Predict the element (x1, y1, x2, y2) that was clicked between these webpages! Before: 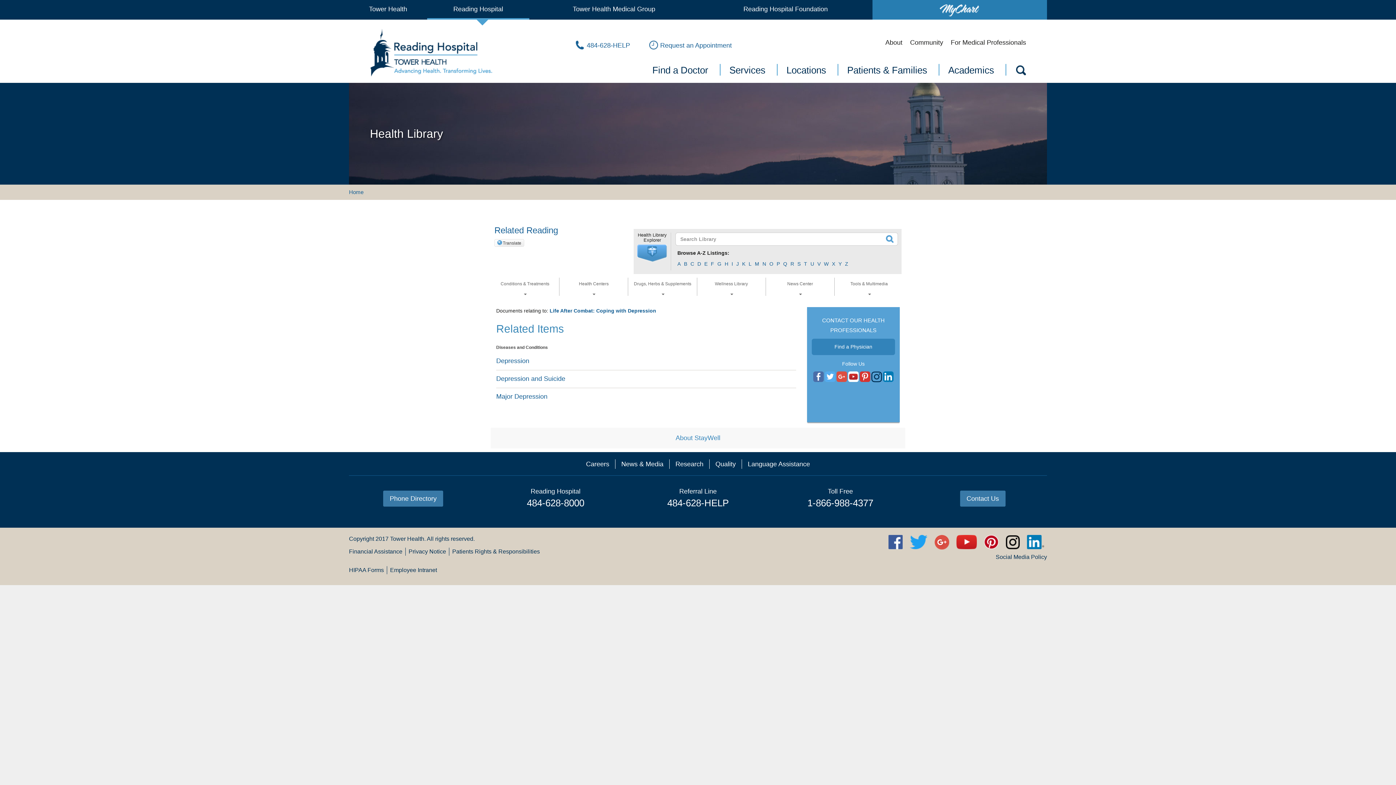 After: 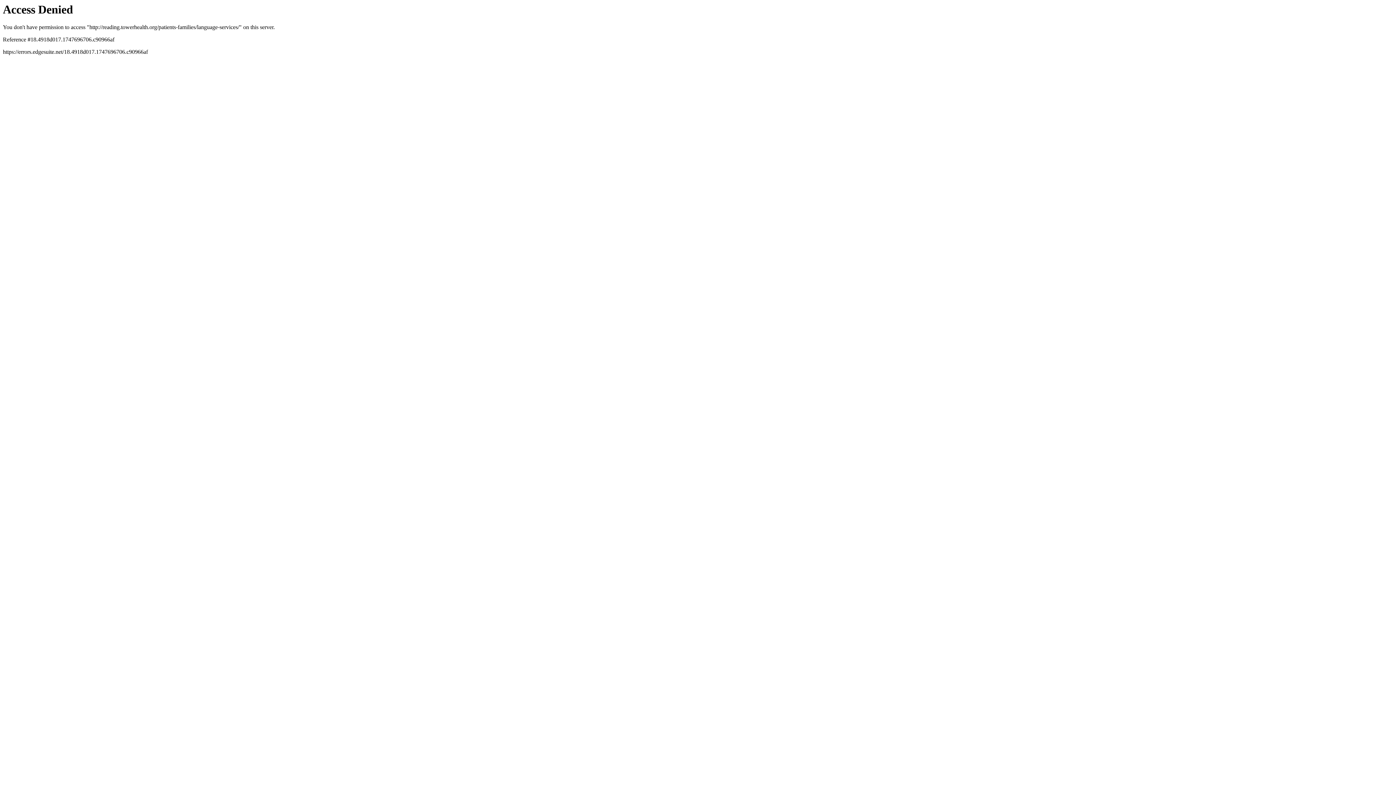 Action: bbox: (748, 460, 810, 468) label: Language Assistance